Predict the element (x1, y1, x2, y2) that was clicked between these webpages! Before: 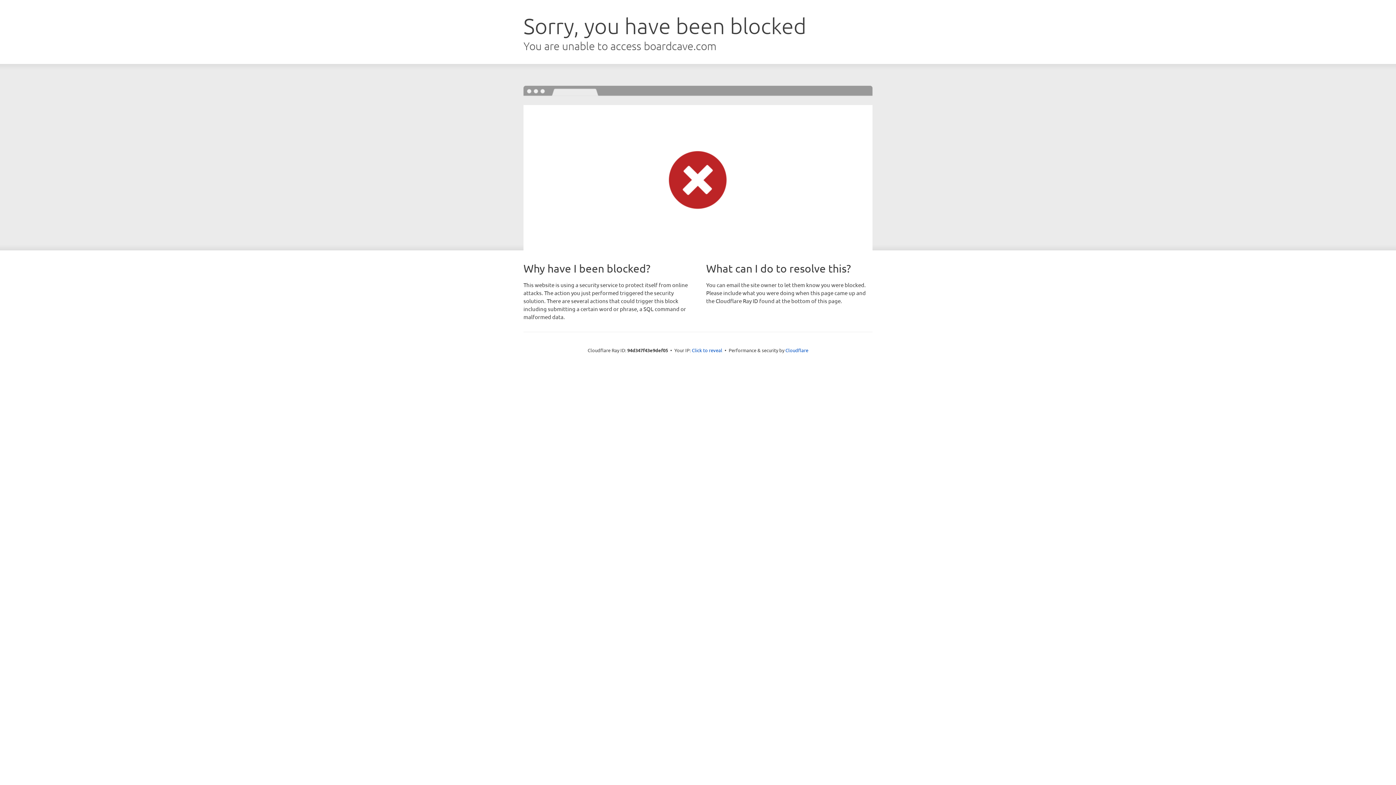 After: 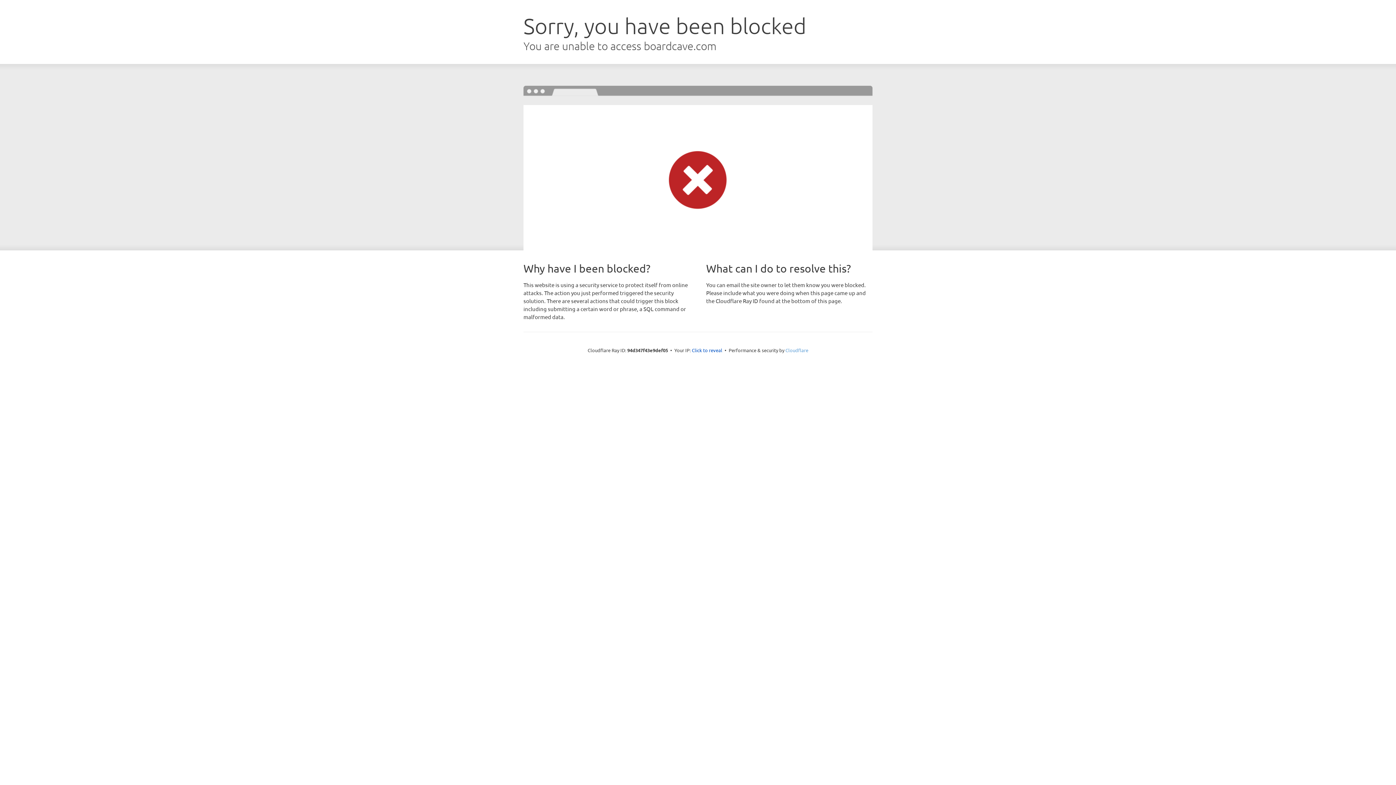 Action: bbox: (785, 347, 808, 353) label: Cloudflare